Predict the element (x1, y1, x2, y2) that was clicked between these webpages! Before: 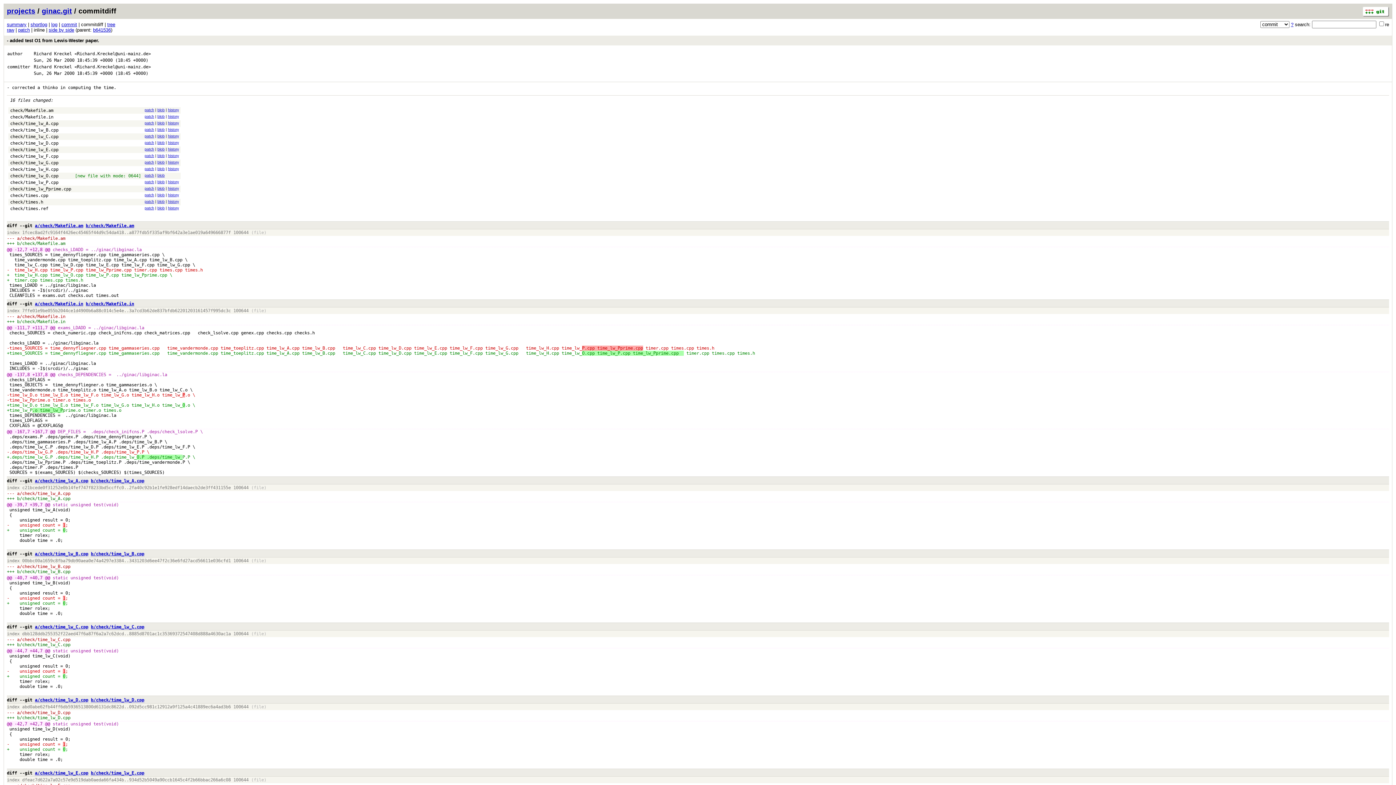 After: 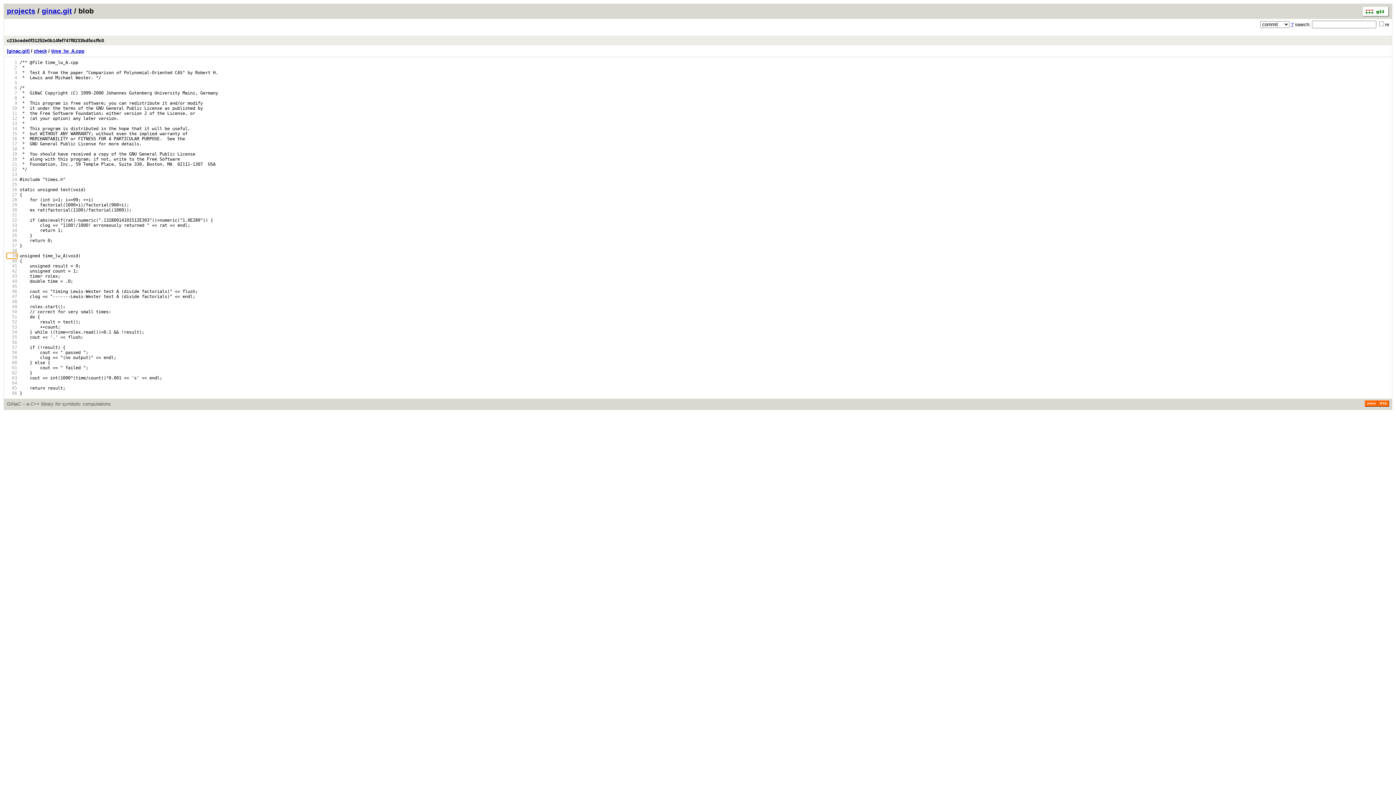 Action: label: -39,7 bbox: (14, 502, 27, 507)